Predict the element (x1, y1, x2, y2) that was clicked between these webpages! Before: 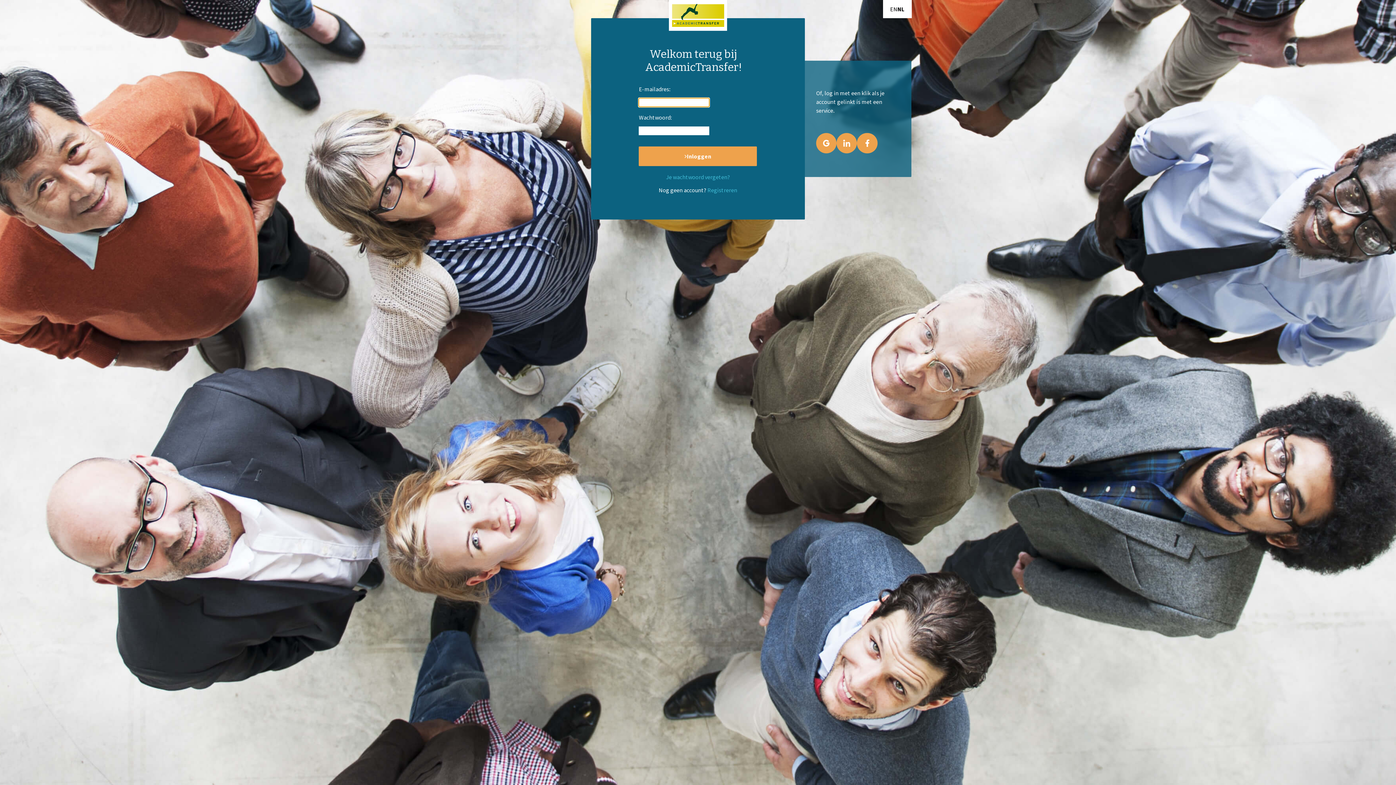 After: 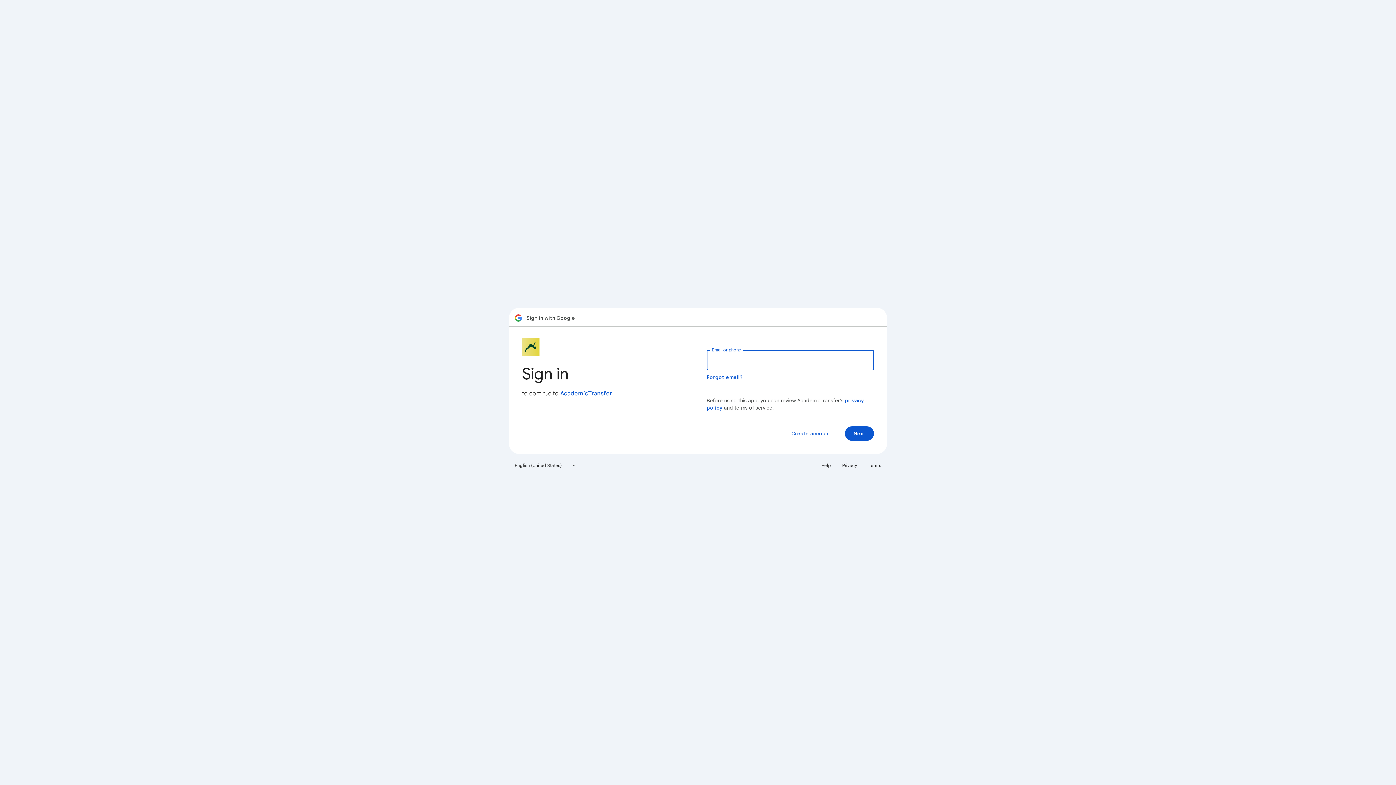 Action: bbox: (816, 133, 836, 153)